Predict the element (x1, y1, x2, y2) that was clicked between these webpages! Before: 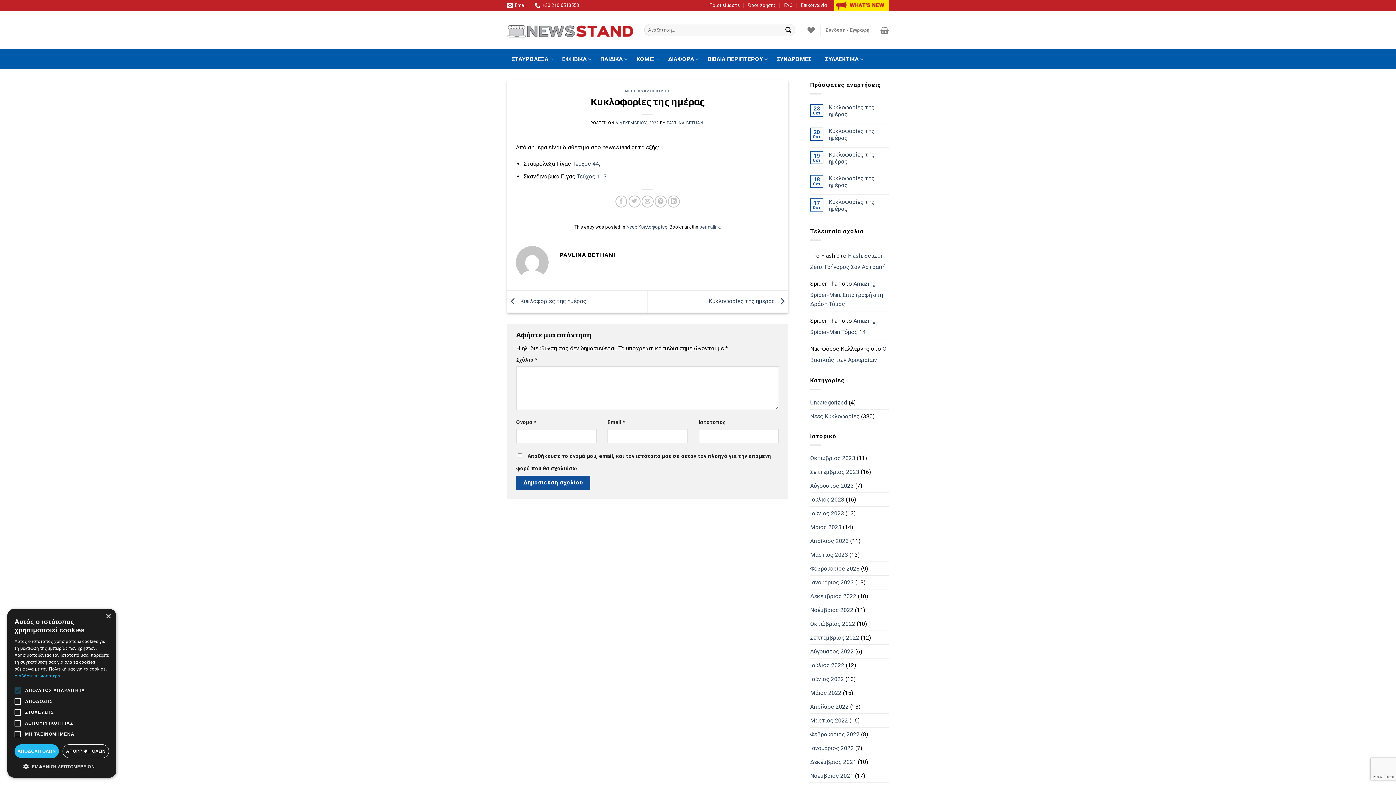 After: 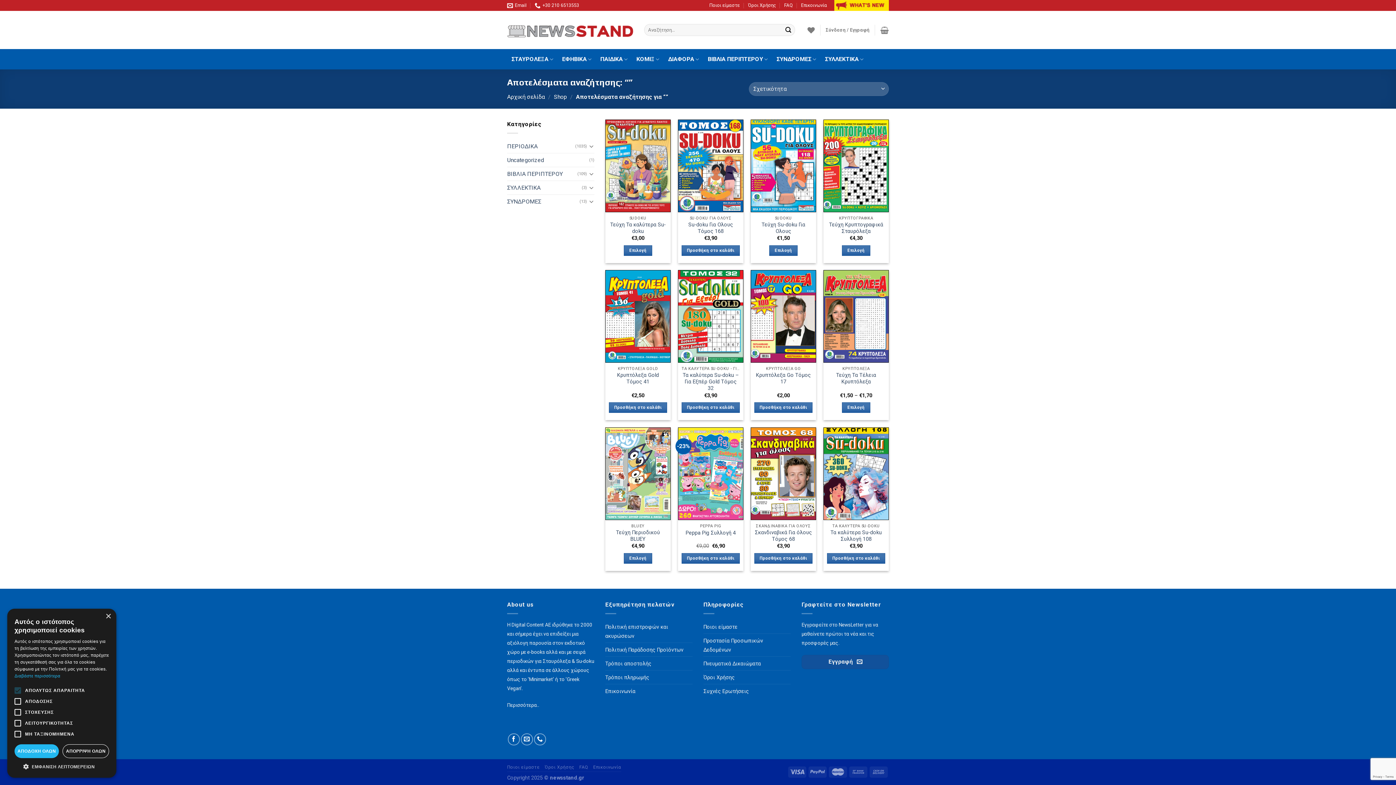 Action: bbox: (782, 24, 794, 36) label: Submit